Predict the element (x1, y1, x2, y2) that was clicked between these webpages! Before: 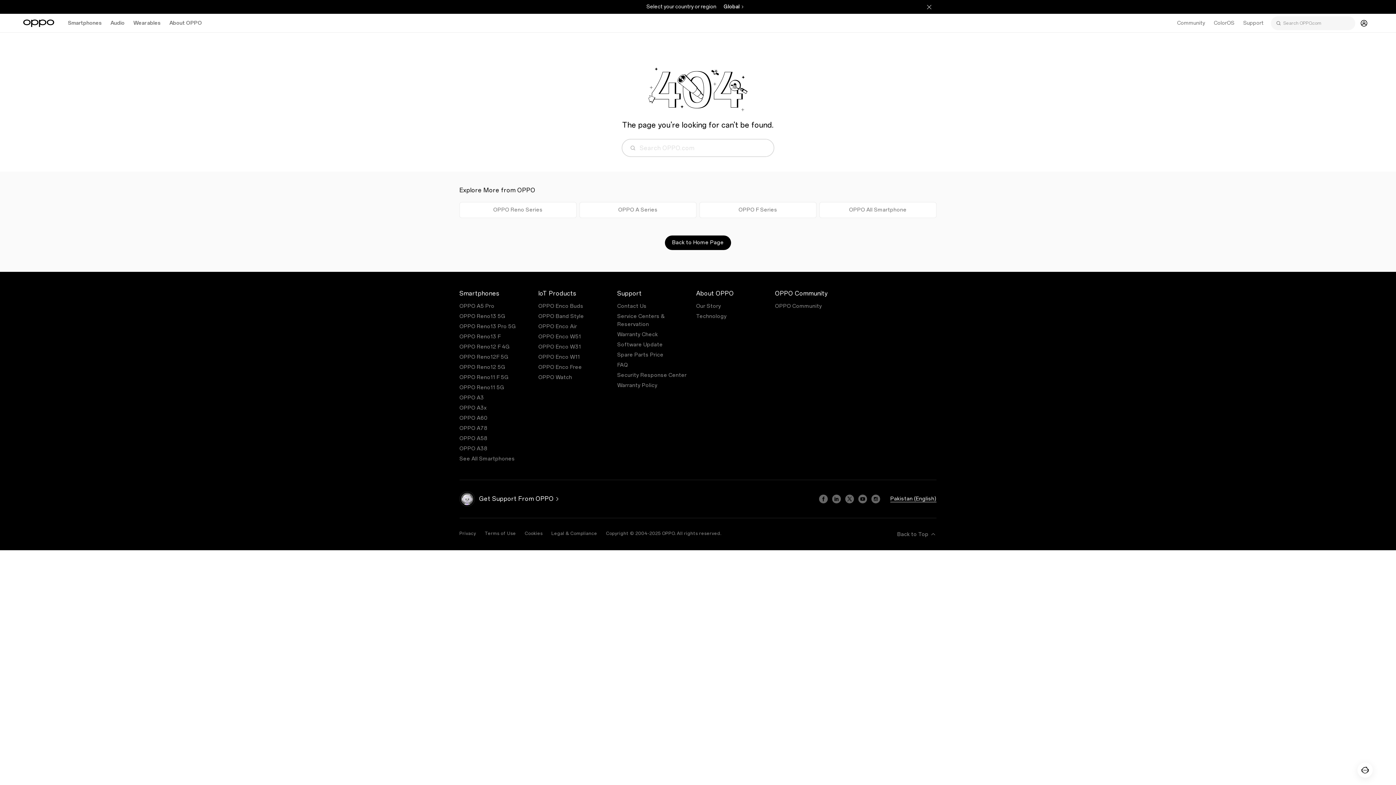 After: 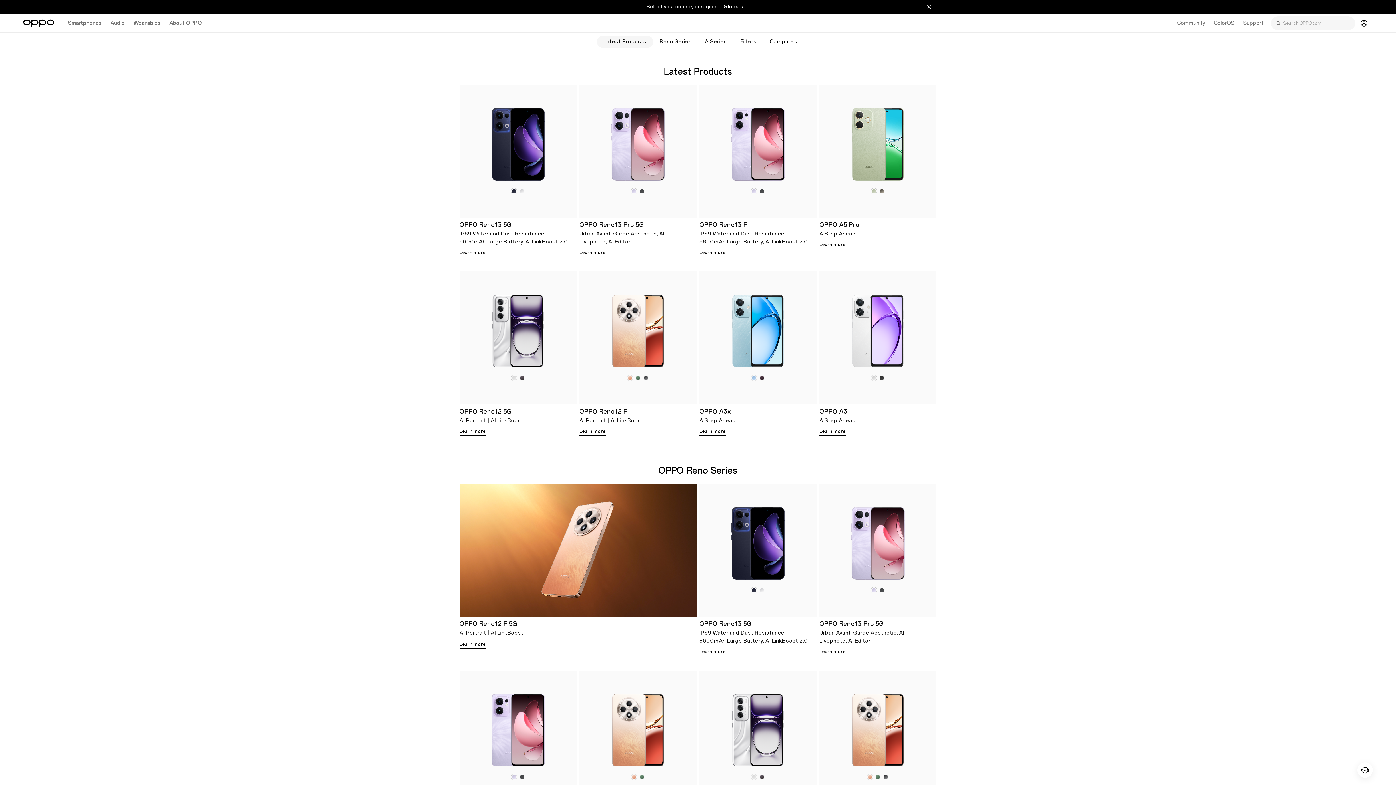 Action: label: OPPO F Series bbox: (699, 202, 816, 218)